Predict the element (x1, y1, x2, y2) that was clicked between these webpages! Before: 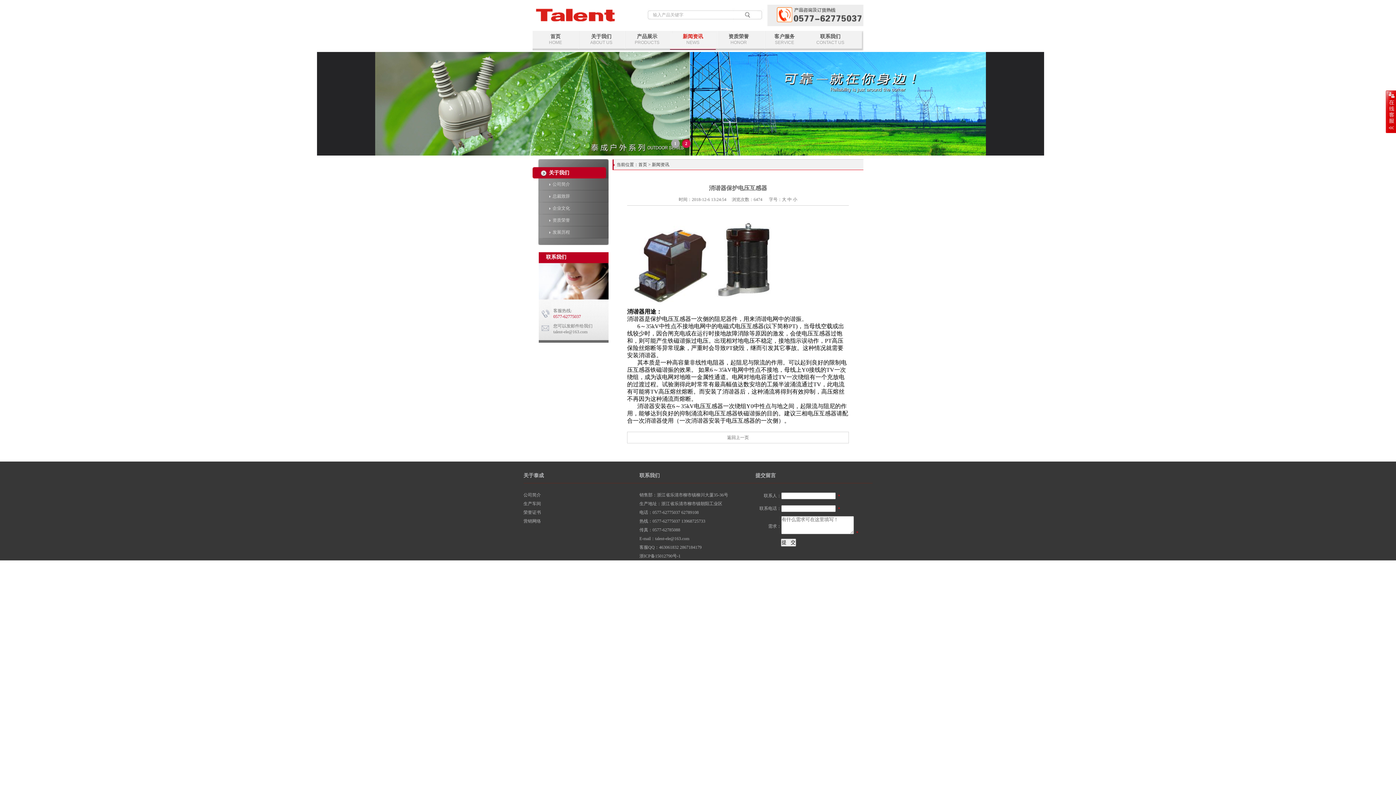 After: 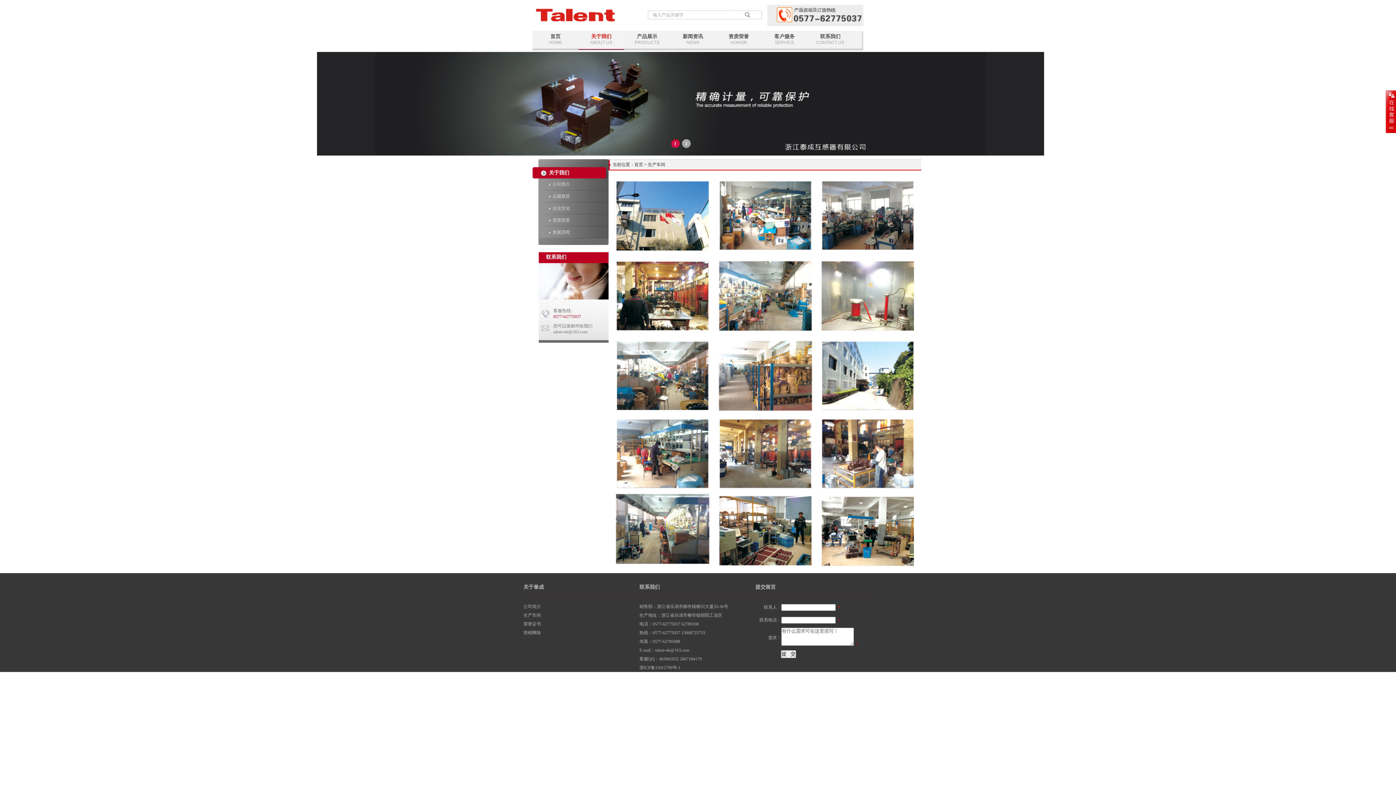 Action: bbox: (523, 501, 541, 506) label: 生产车间